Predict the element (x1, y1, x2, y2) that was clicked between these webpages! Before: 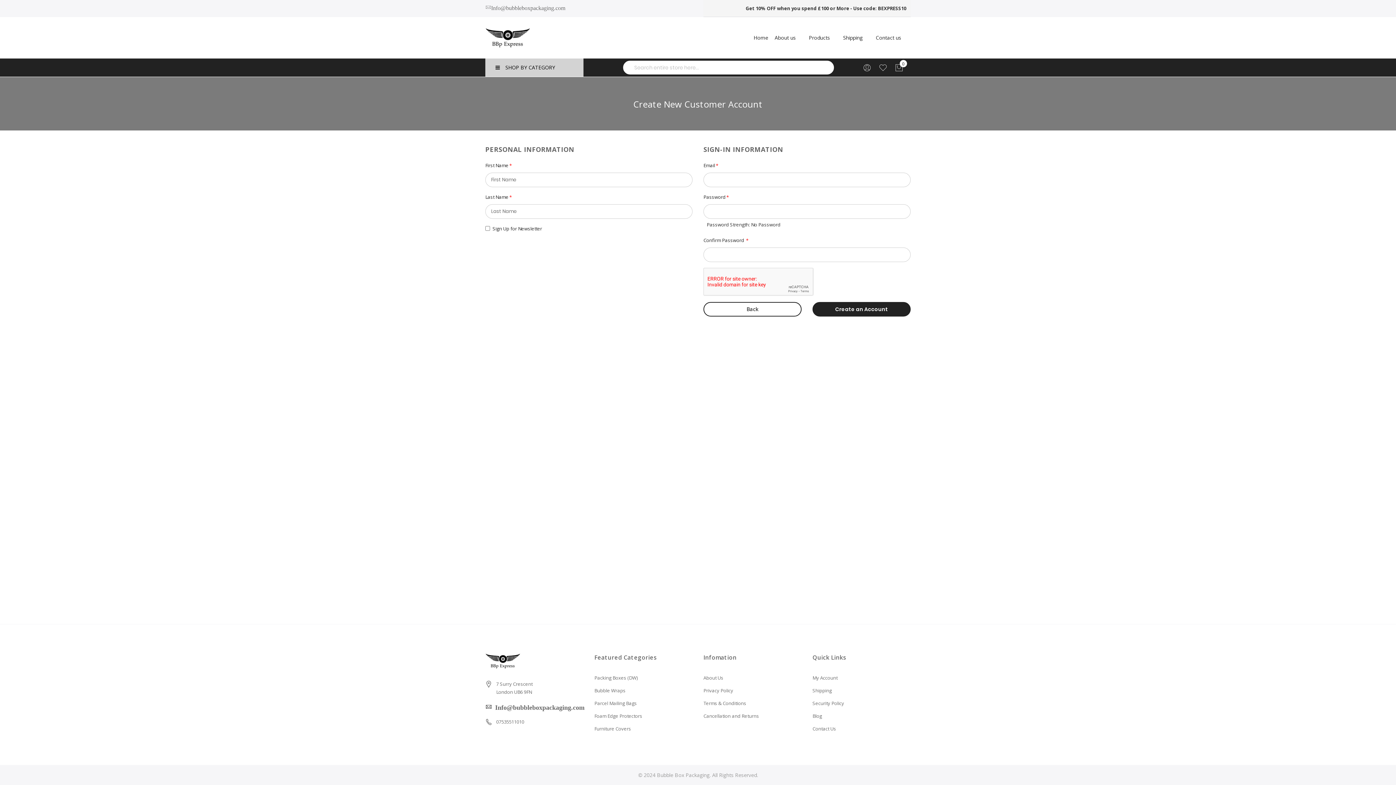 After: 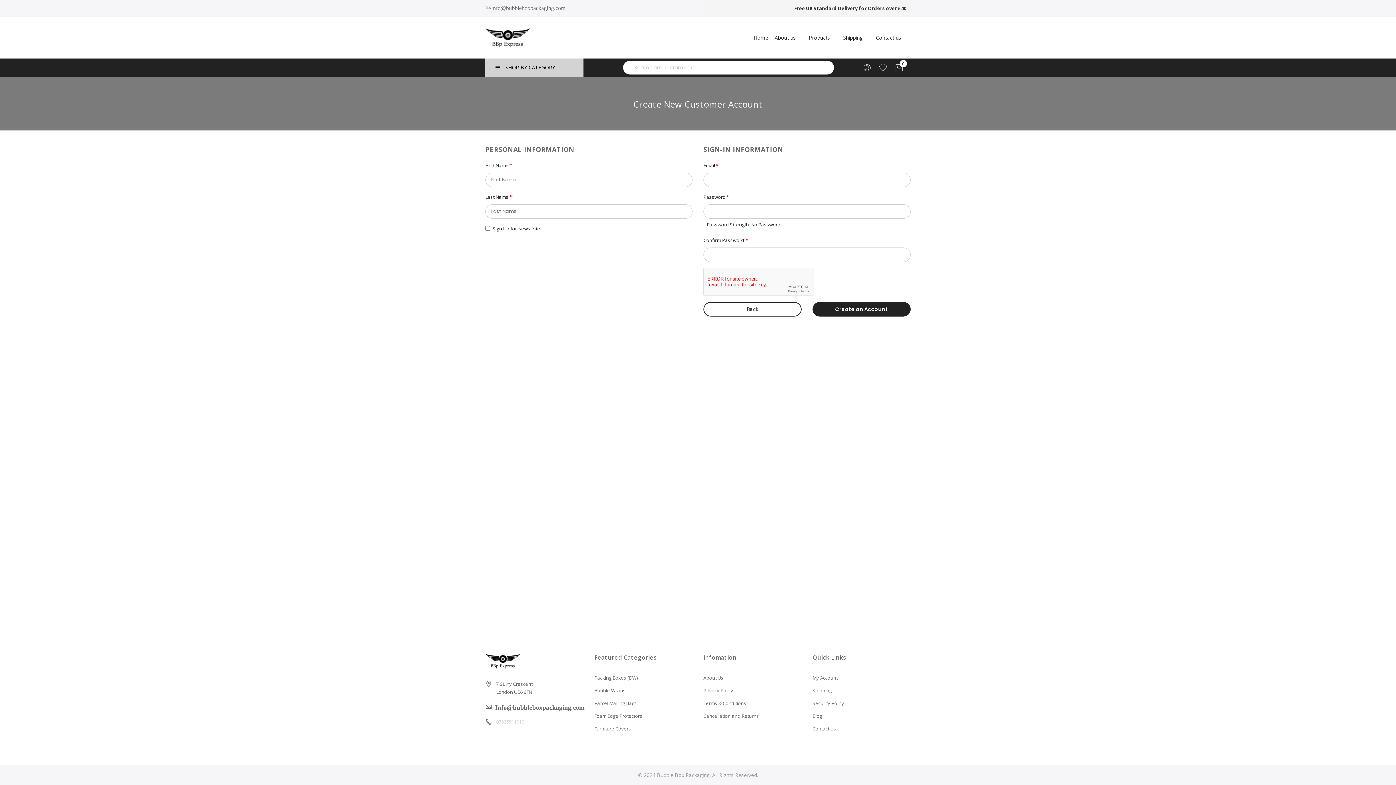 Action: label: 07535511010 bbox: (496, 719, 524, 725)